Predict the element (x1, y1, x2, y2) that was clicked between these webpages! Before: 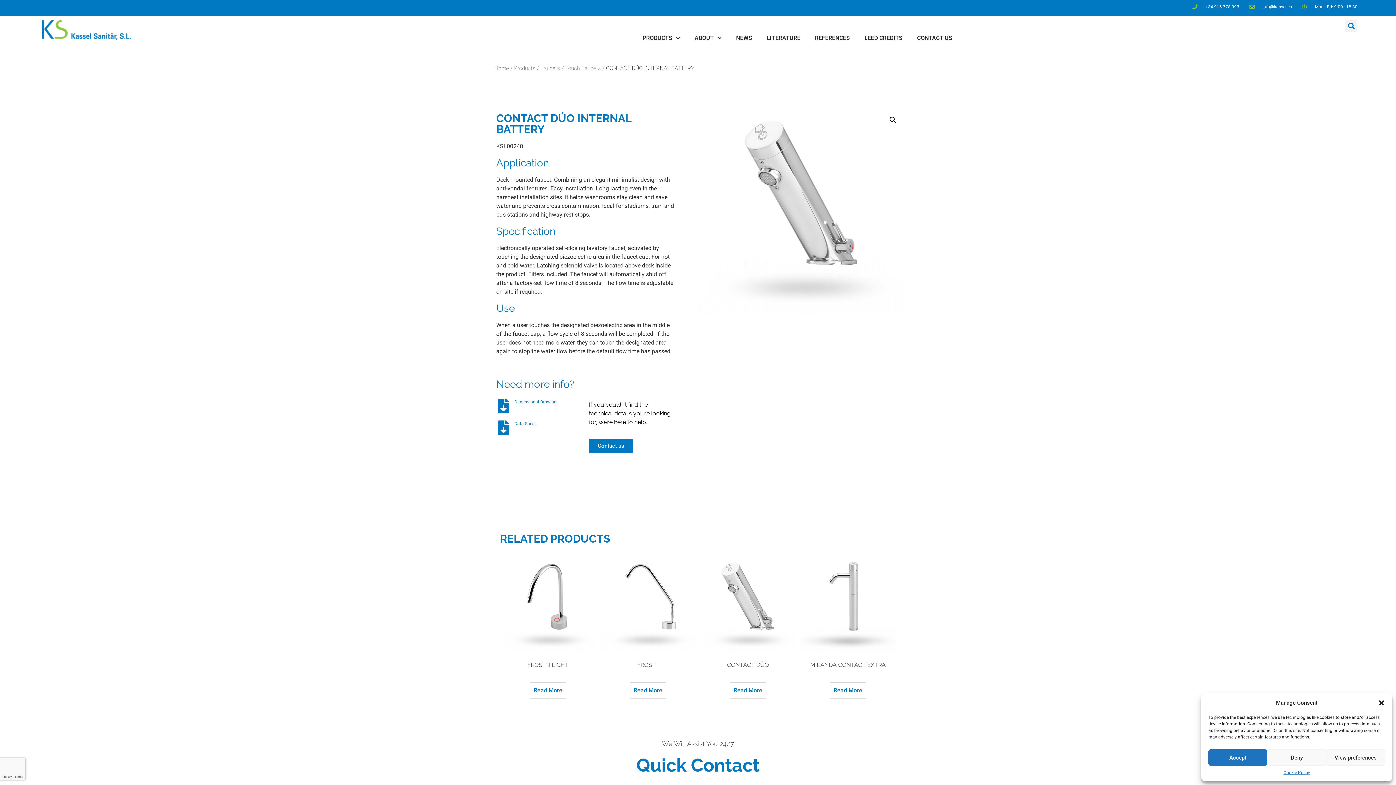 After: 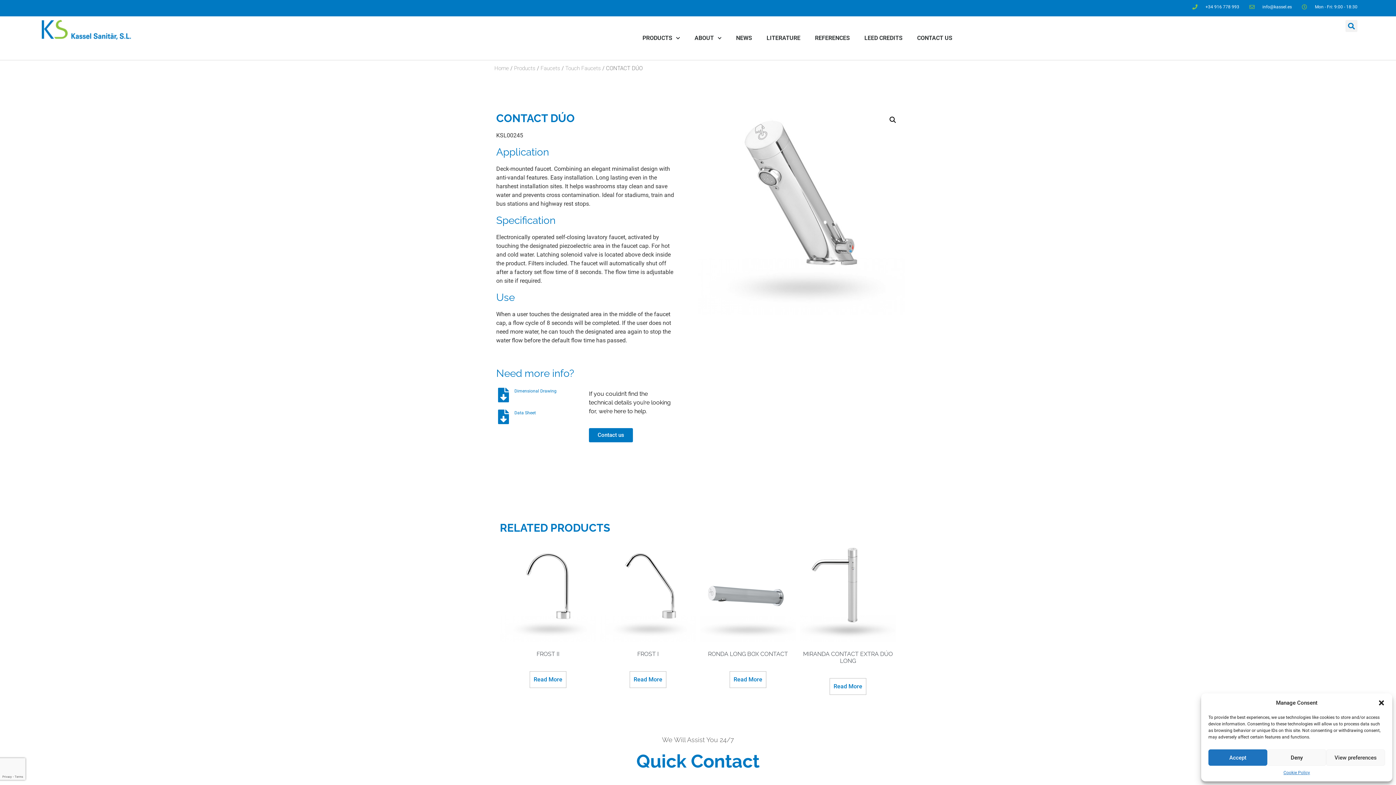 Action: bbox: (729, 682, 766, 699) label: Read more about “CONTACT DÚO”